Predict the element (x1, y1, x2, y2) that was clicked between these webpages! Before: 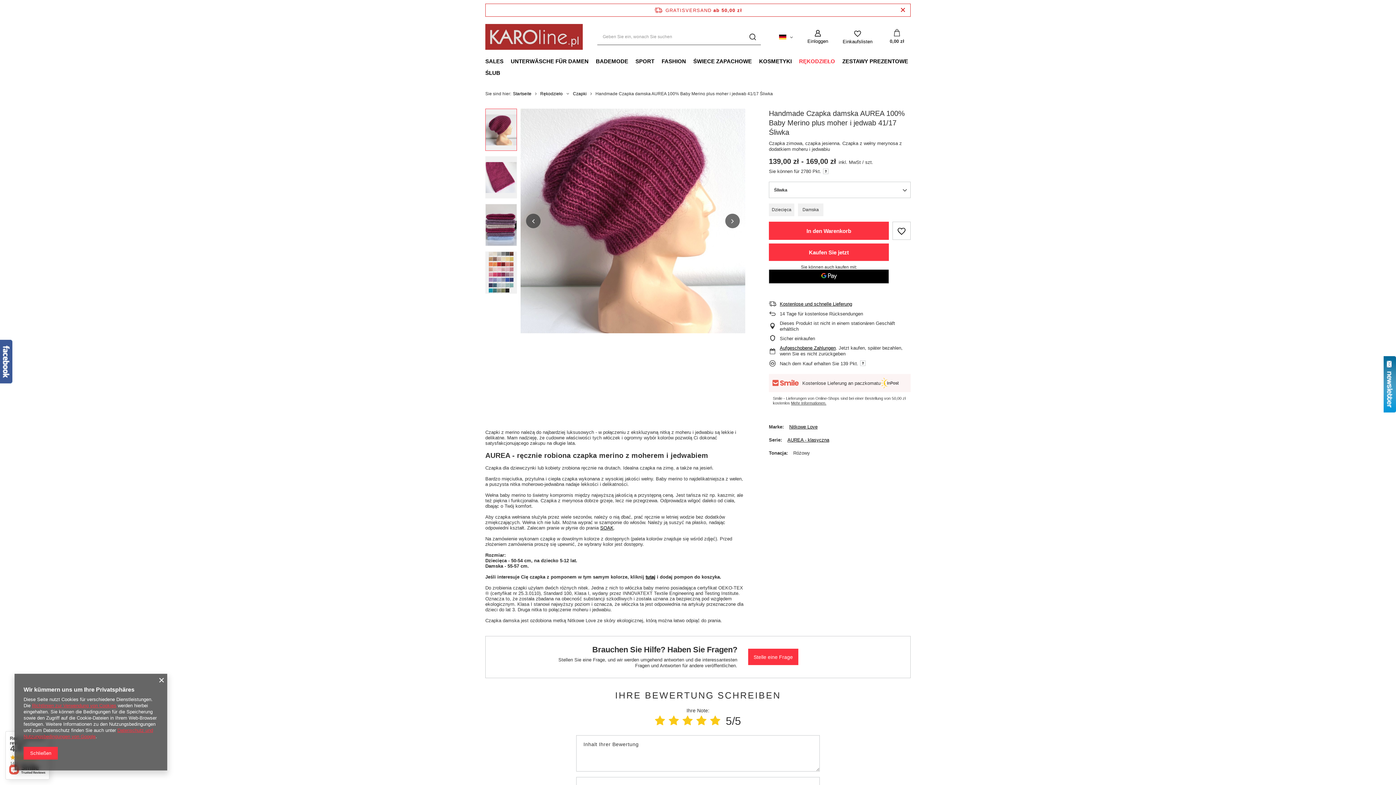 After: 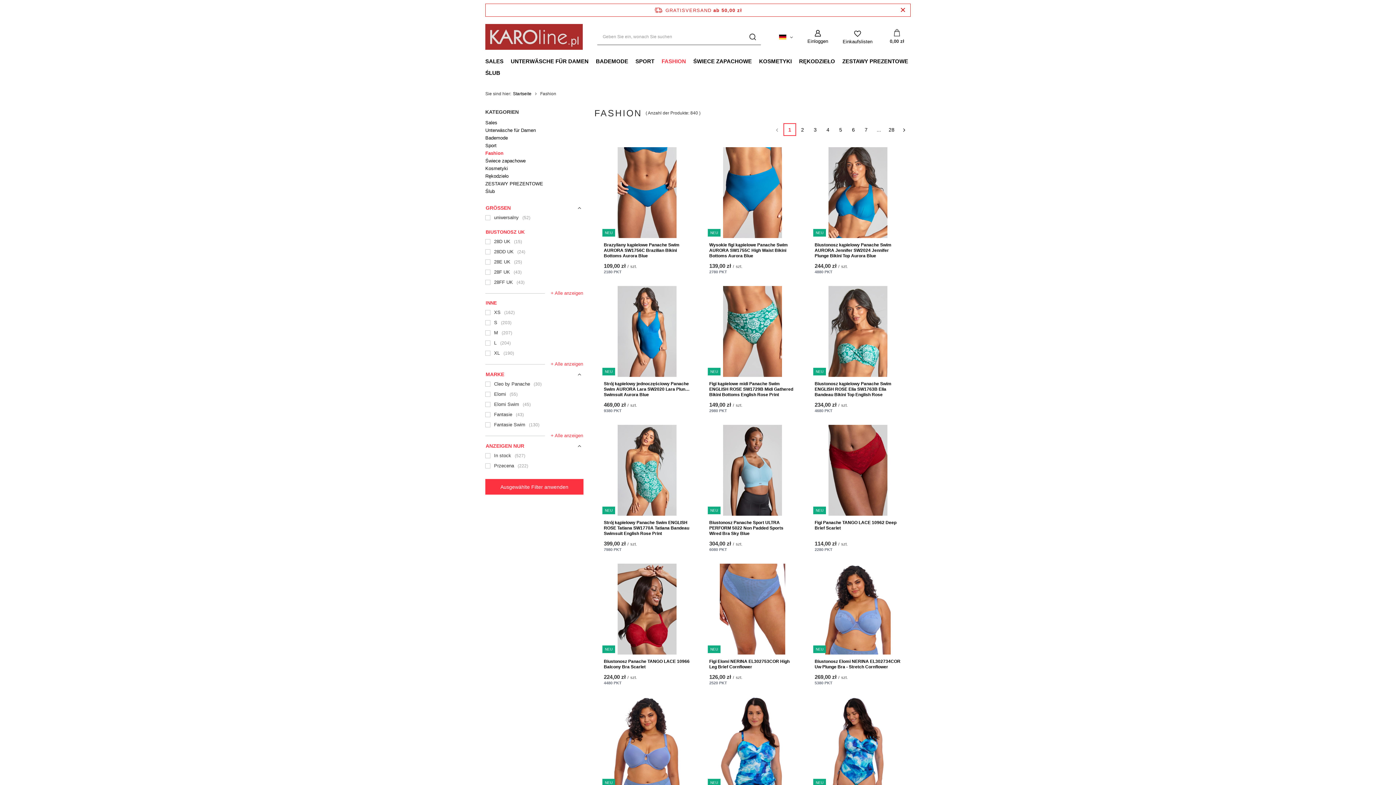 Action: label: FASHION bbox: (658, 56, 689, 67)